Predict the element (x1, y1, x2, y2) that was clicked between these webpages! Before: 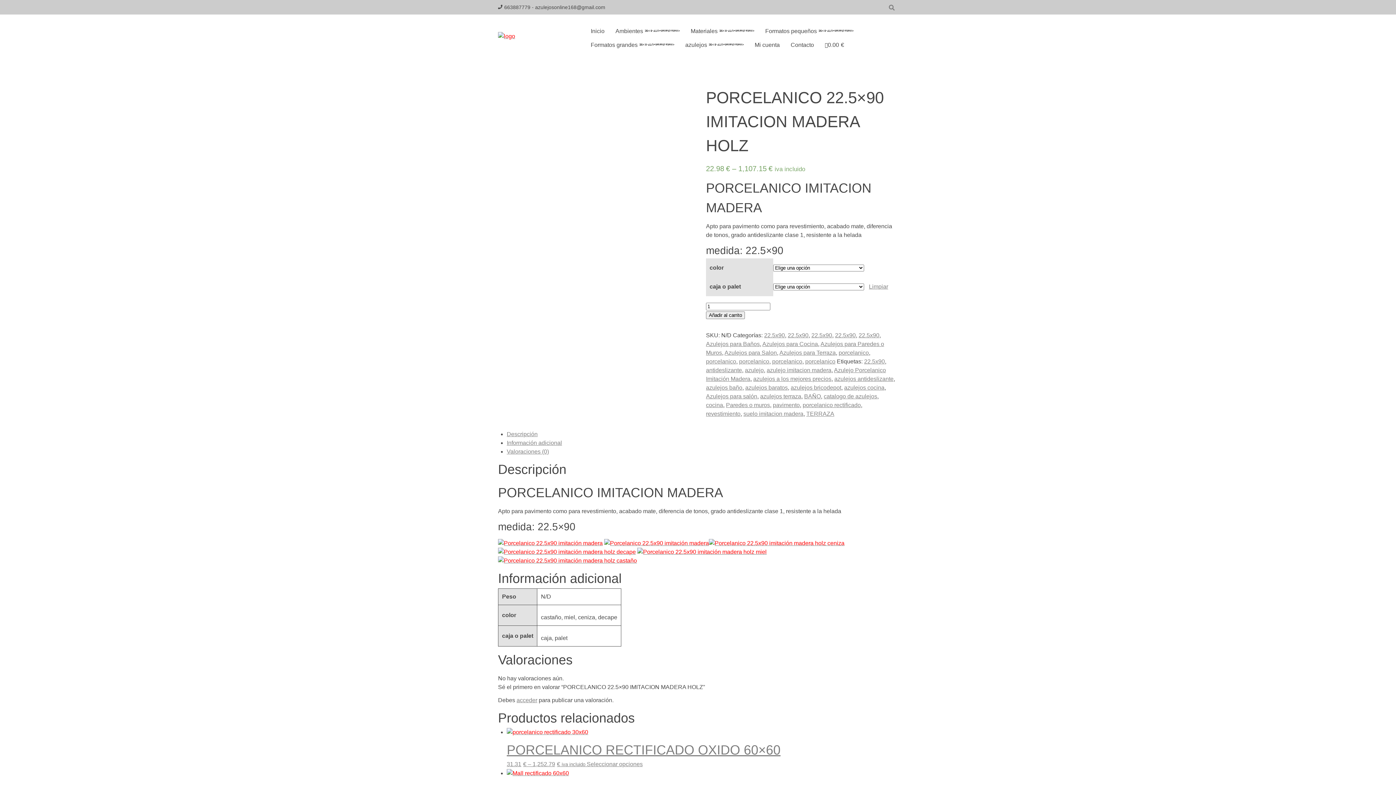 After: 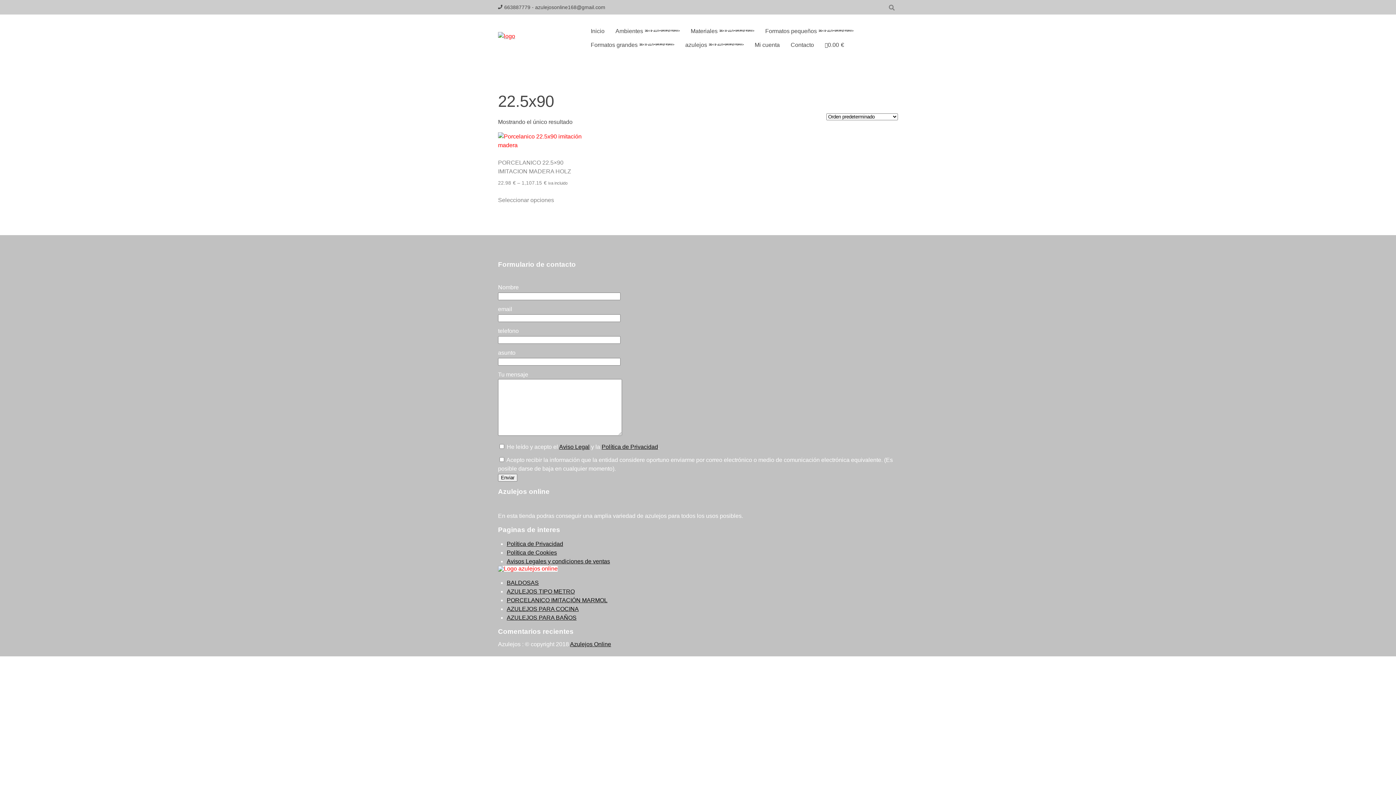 Action: label: 22.5x90 bbox: (788, 332, 808, 338)